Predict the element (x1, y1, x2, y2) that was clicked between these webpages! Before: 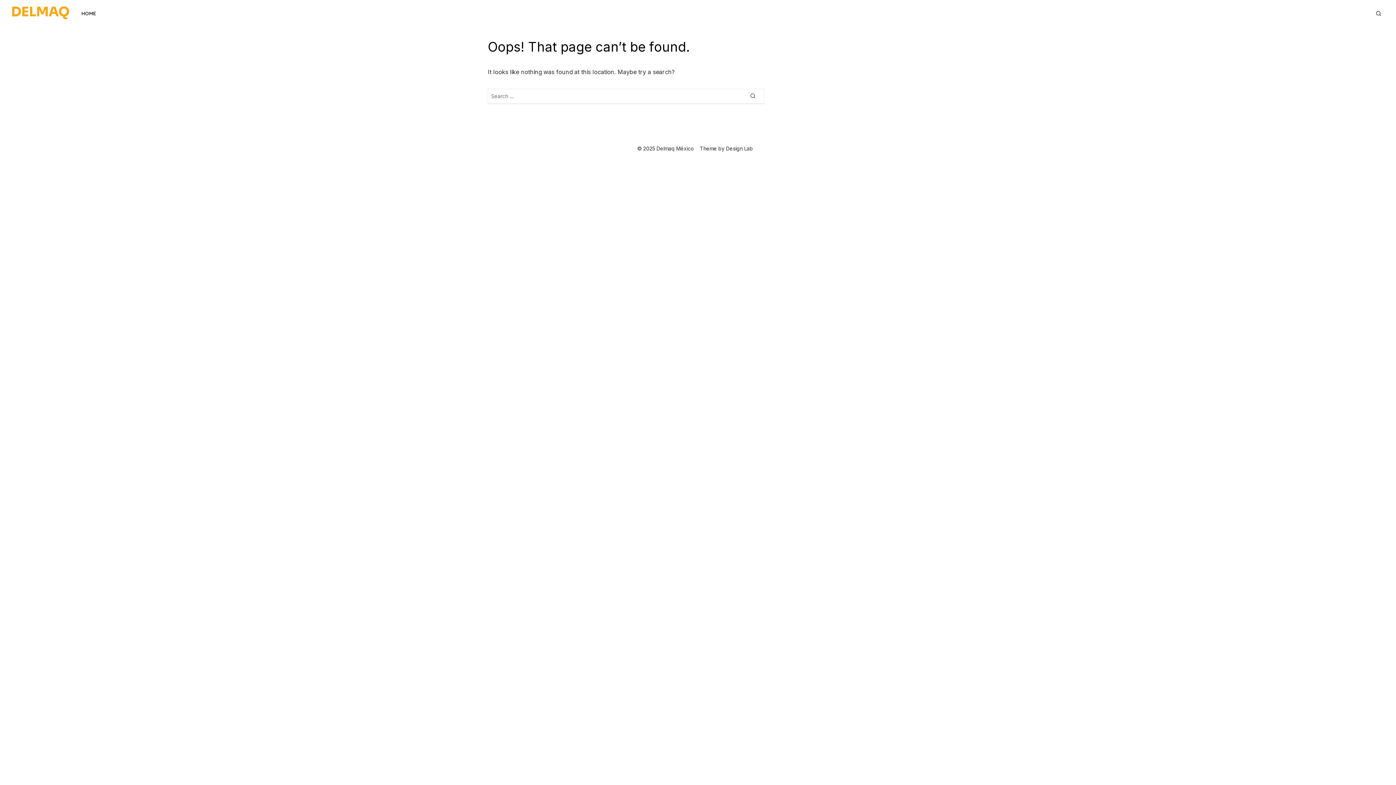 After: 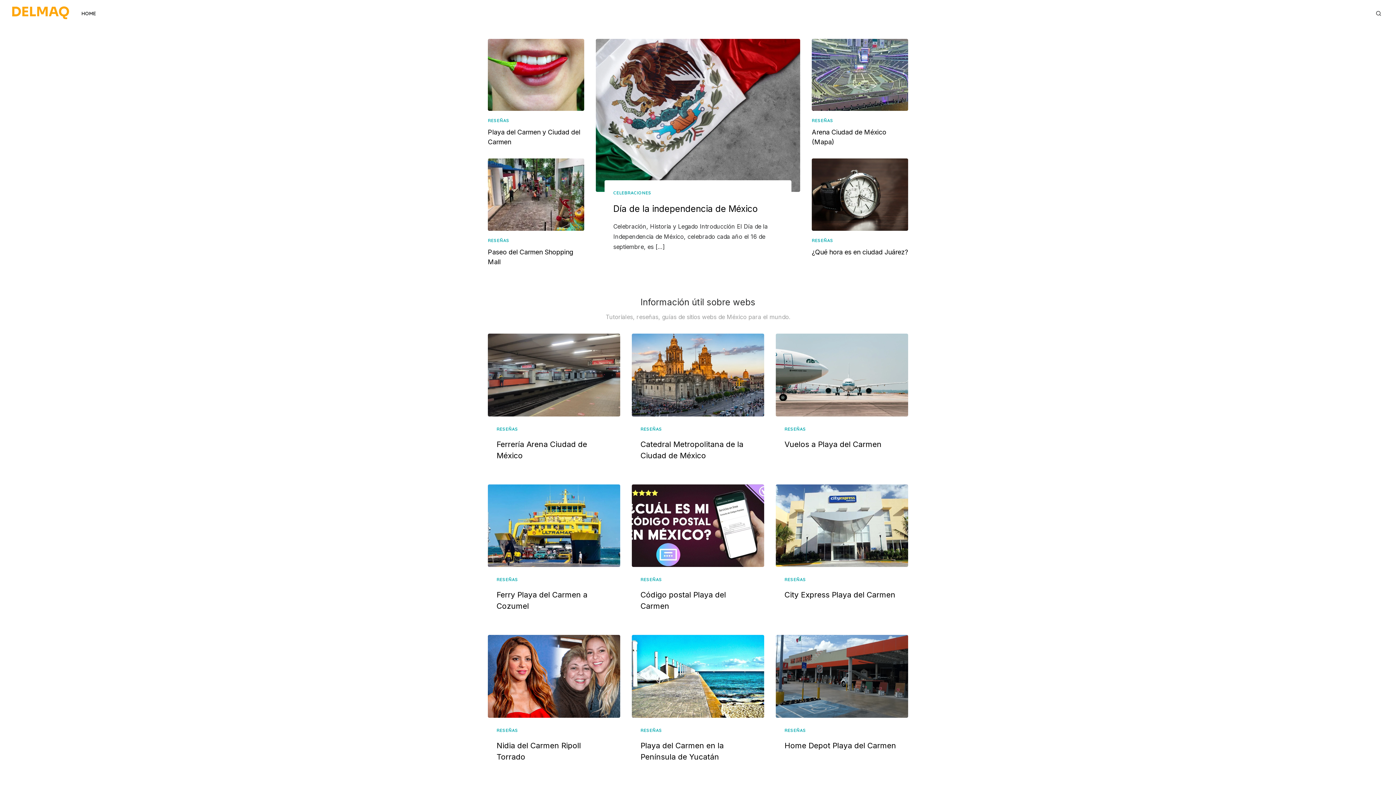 Action: bbox: (80, 7, 97, 19) label: HOME